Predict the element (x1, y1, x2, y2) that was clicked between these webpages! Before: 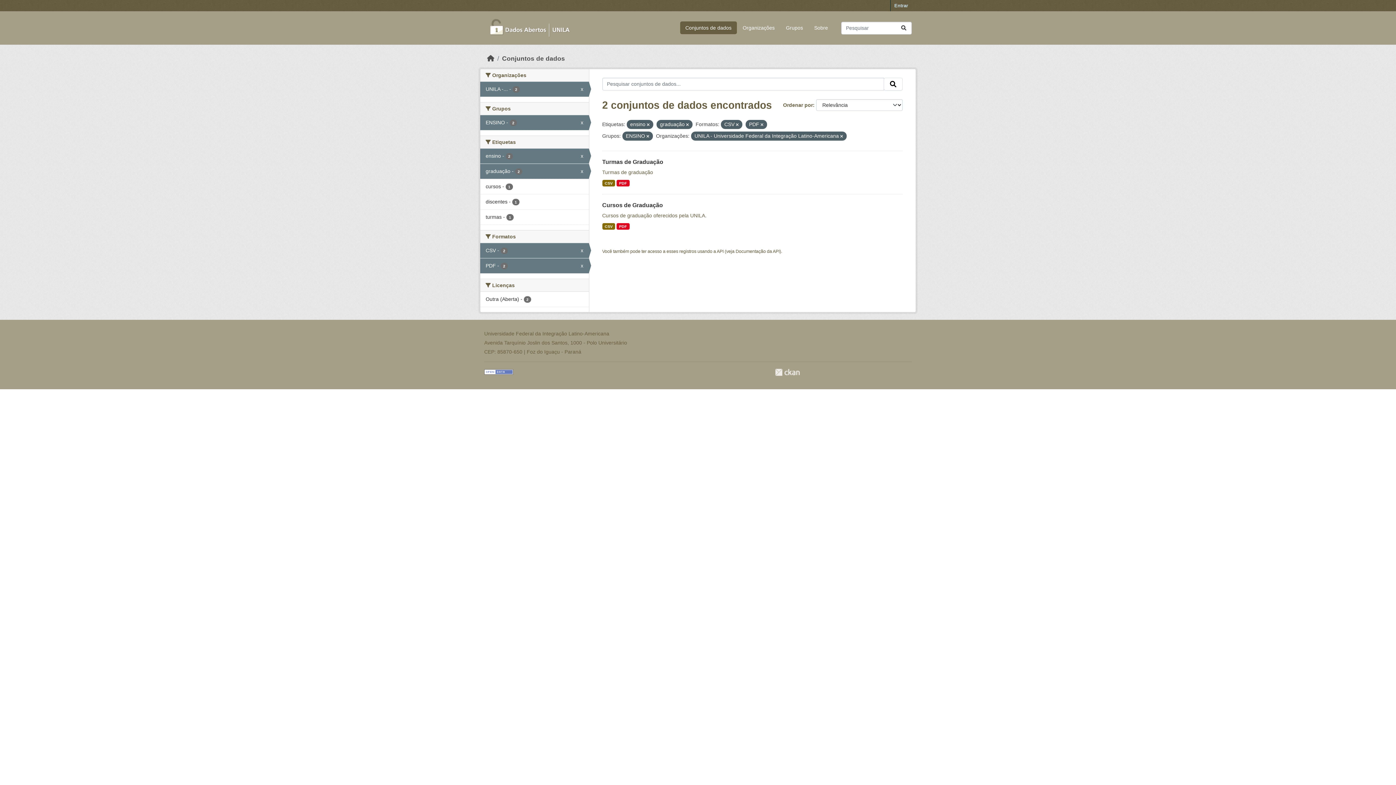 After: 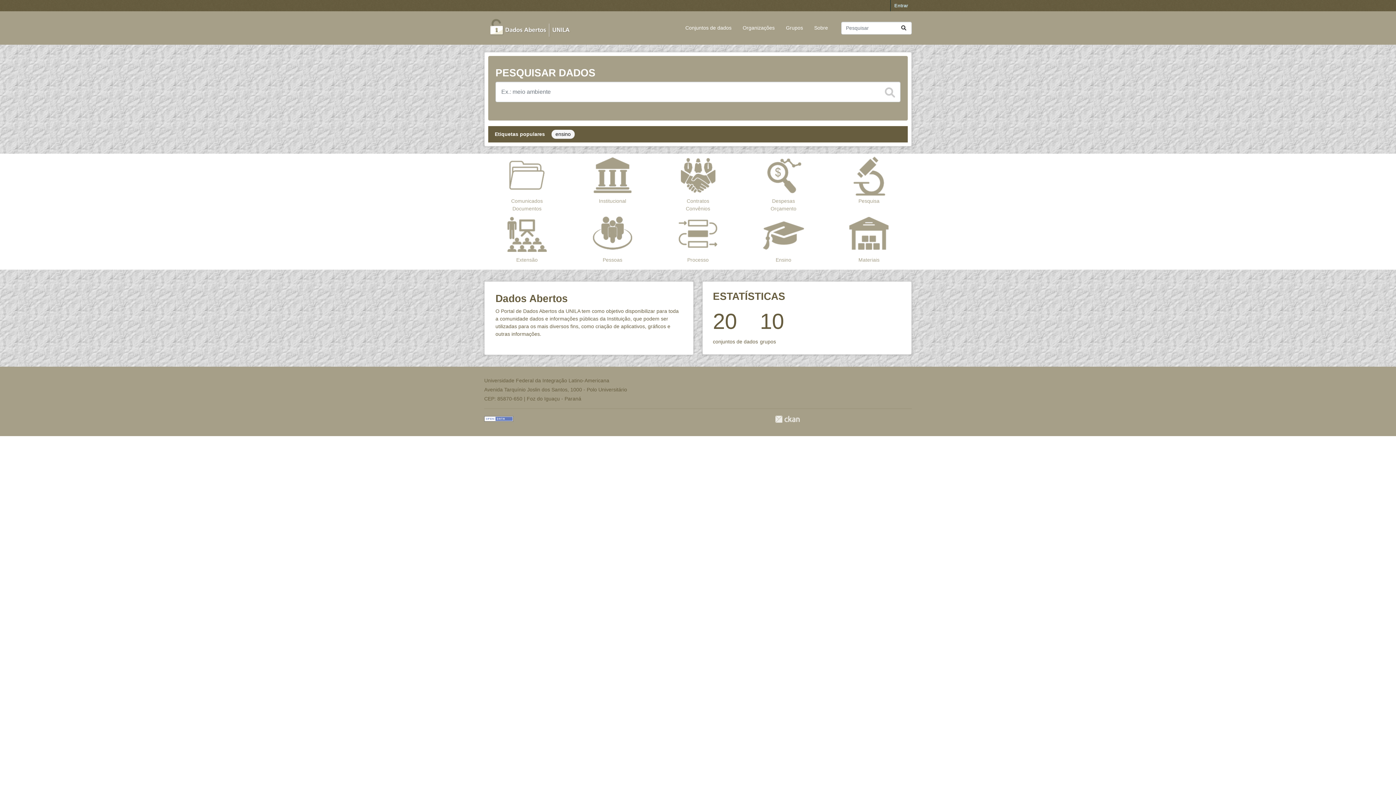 Action: bbox: (484, 17, 576, 38)